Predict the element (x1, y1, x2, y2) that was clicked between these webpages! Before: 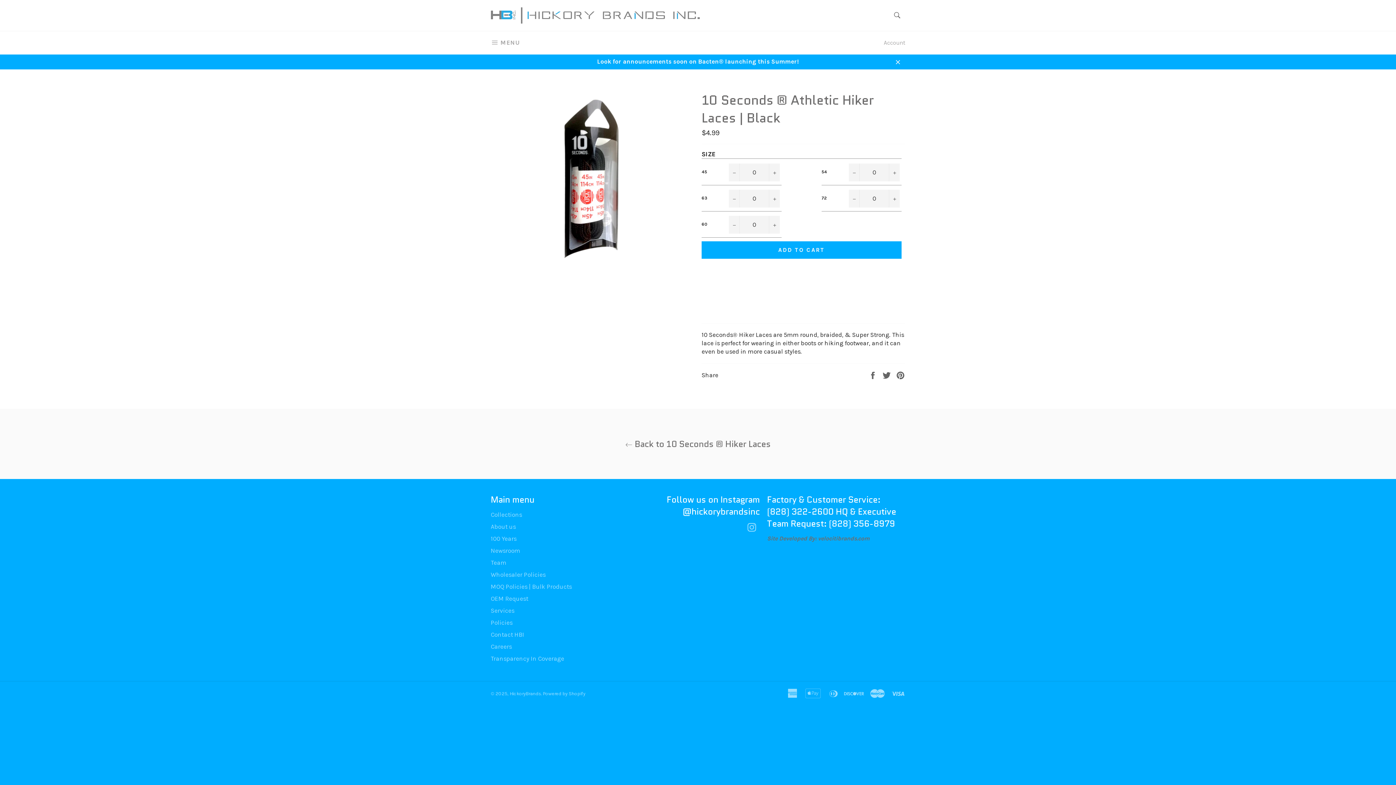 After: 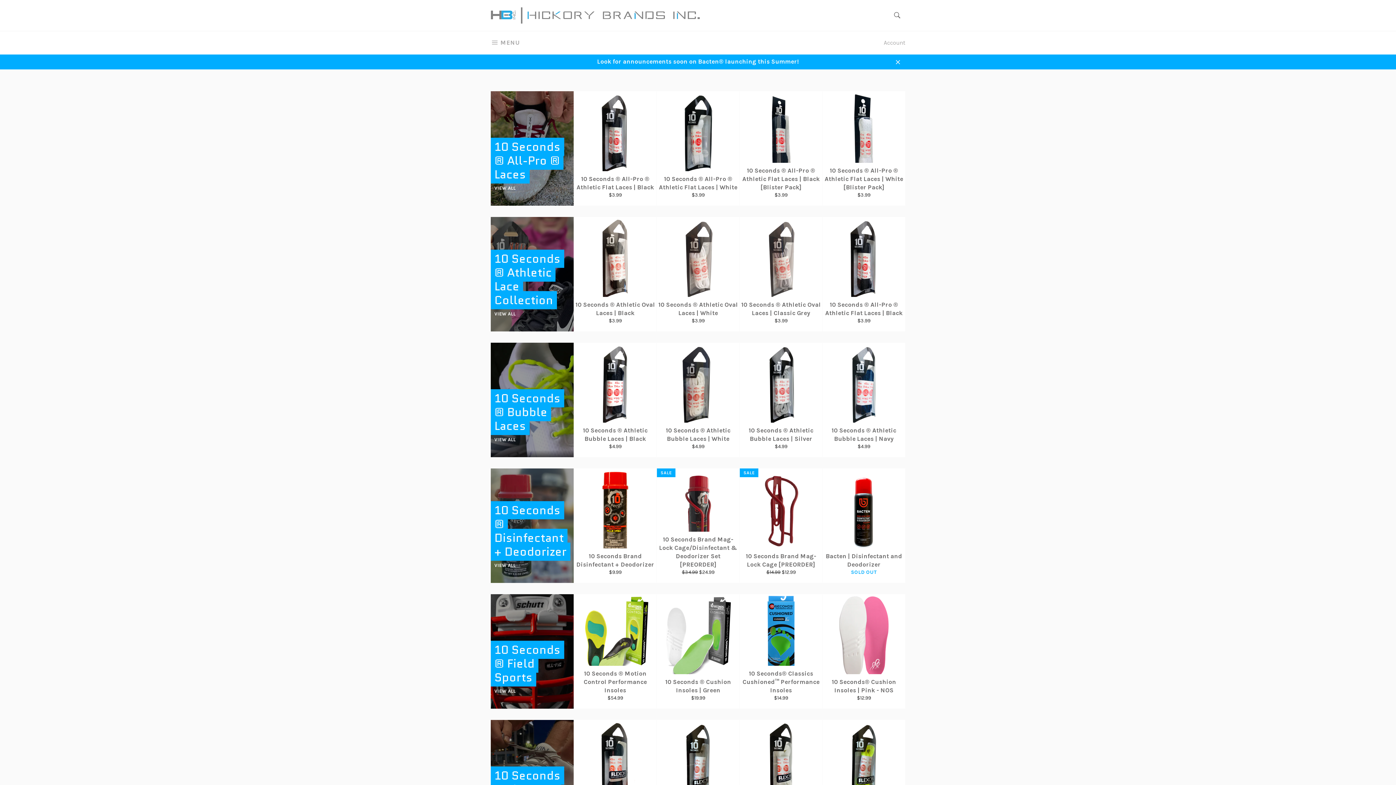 Action: label: Collections bbox: (490, 511, 522, 518)